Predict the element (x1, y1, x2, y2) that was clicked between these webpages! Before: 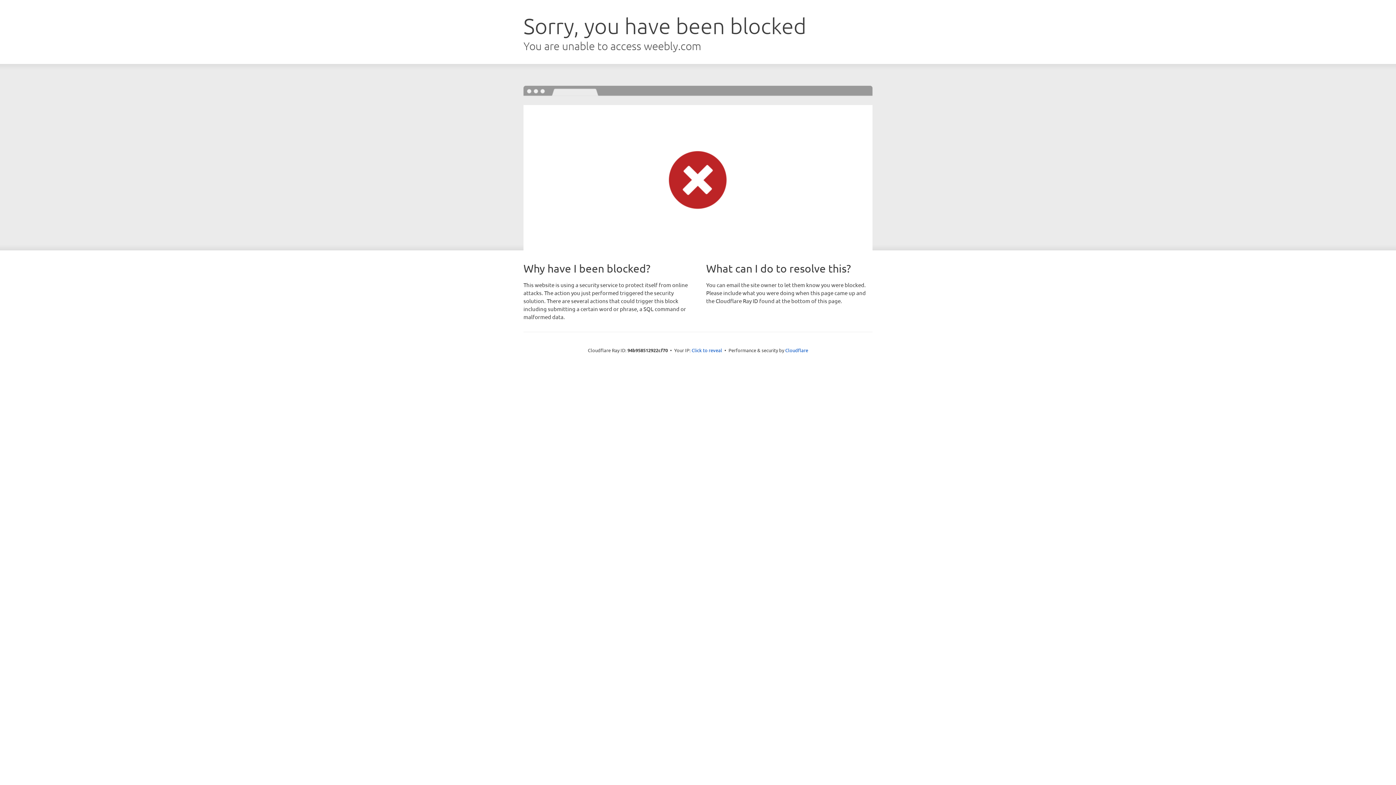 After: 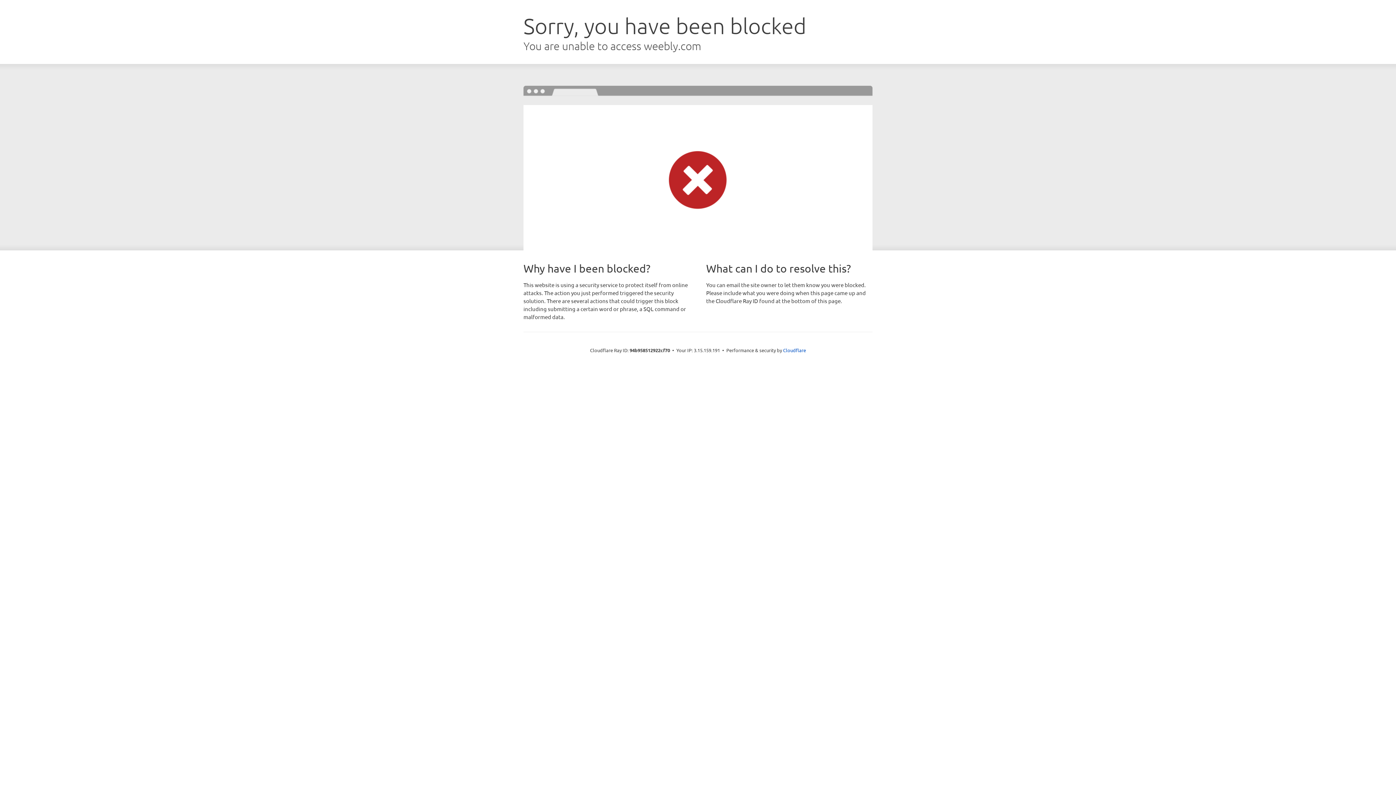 Action: label: Click to reveal bbox: (691, 346, 722, 353)